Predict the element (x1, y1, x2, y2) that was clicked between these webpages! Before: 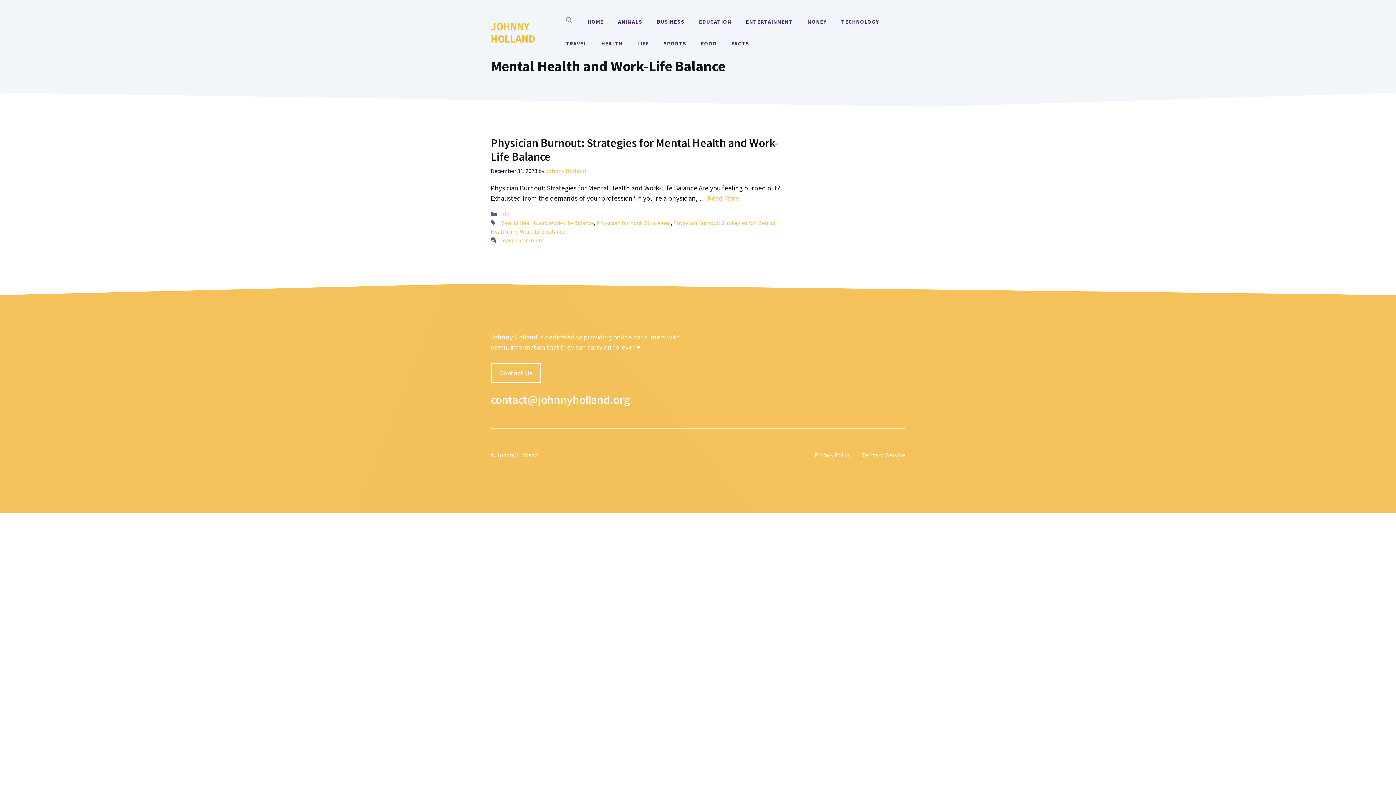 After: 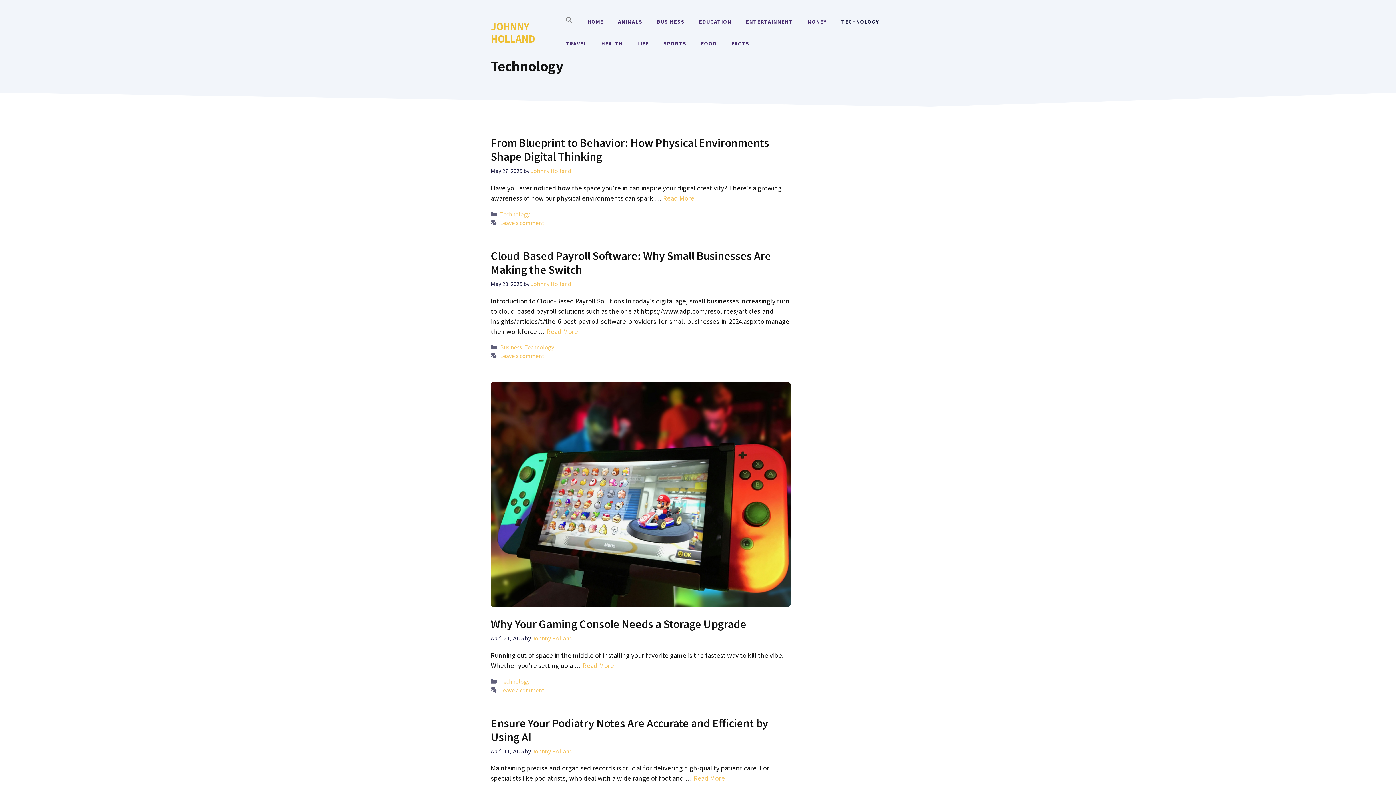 Action: bbox: (834, 10, 886, 32) label: TECHNOLOGY